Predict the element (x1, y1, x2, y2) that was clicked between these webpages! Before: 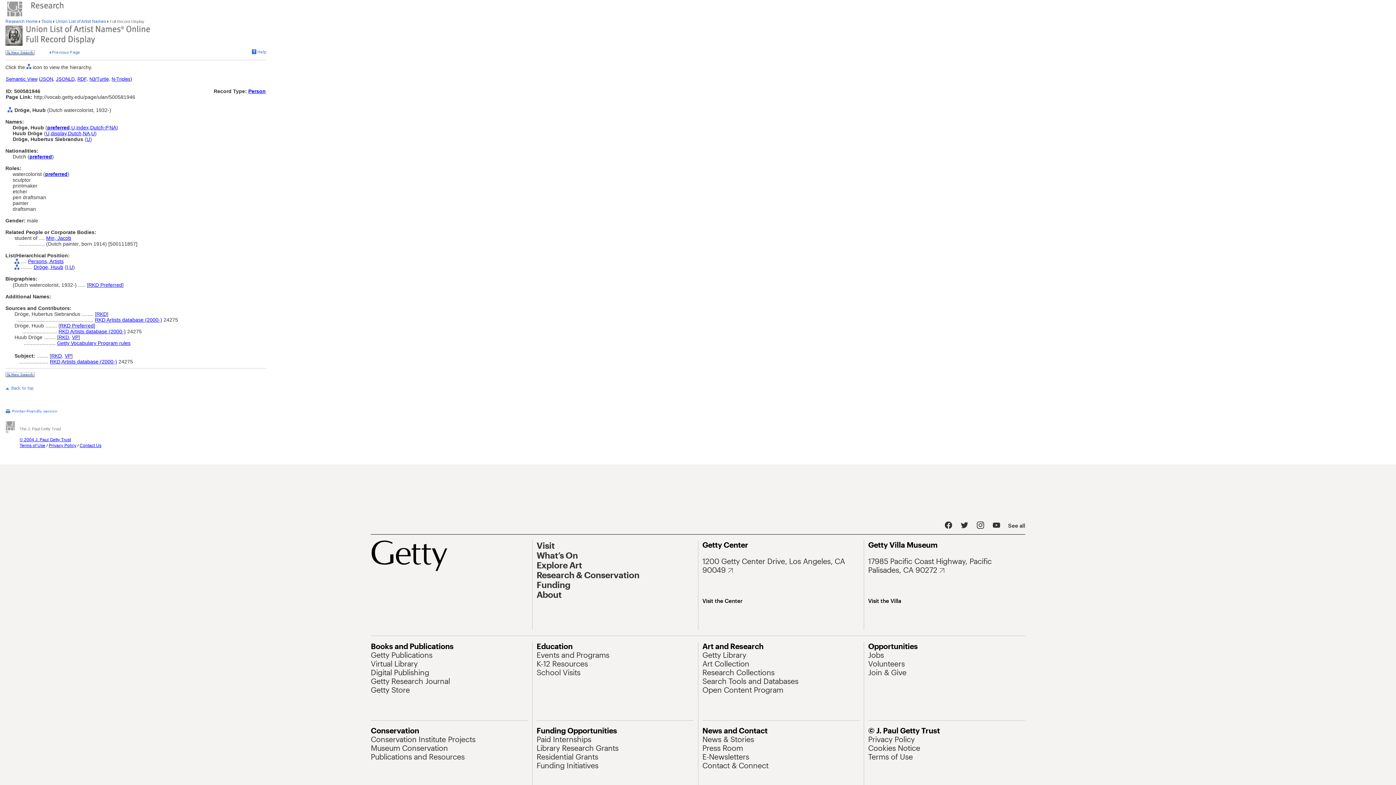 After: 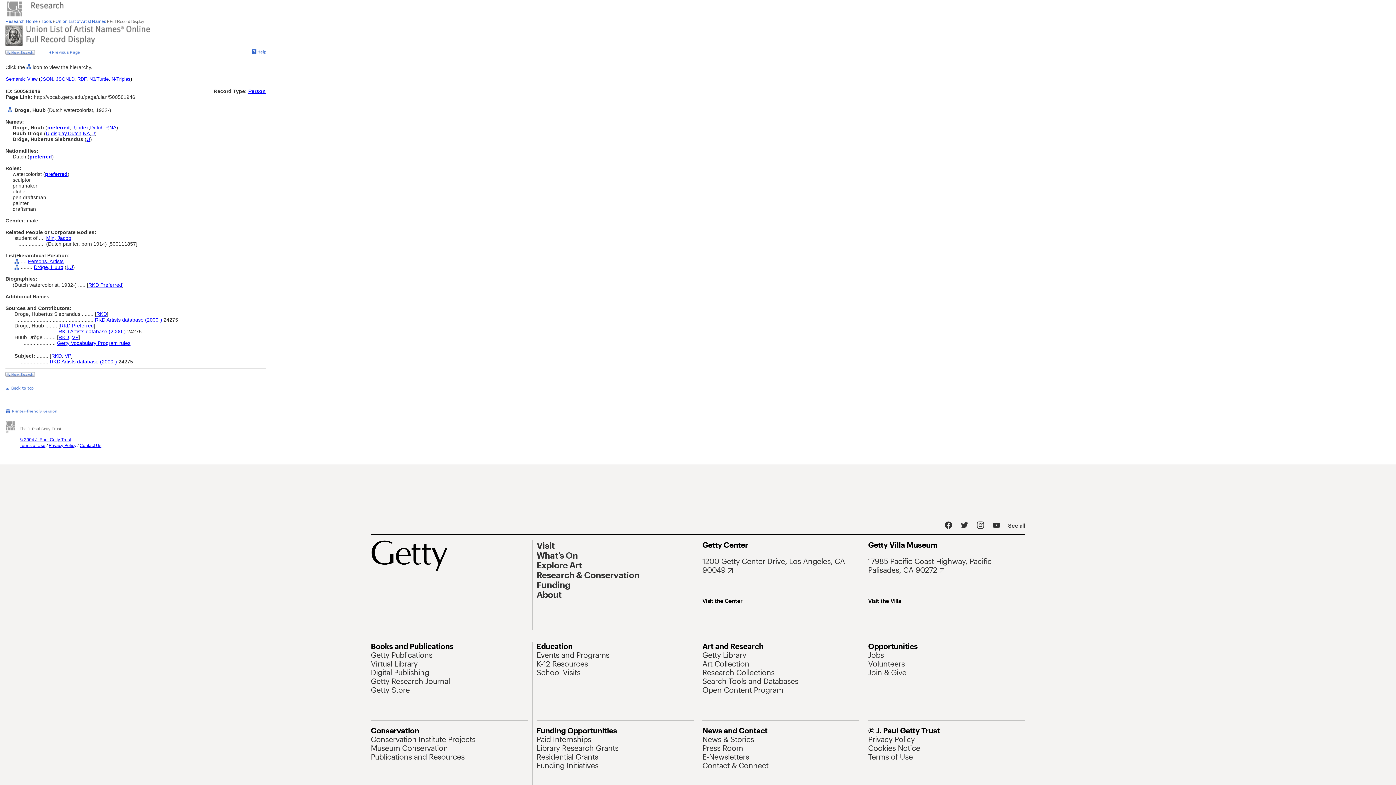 Action: bbox: (82, 130, 89, 136) label: NA